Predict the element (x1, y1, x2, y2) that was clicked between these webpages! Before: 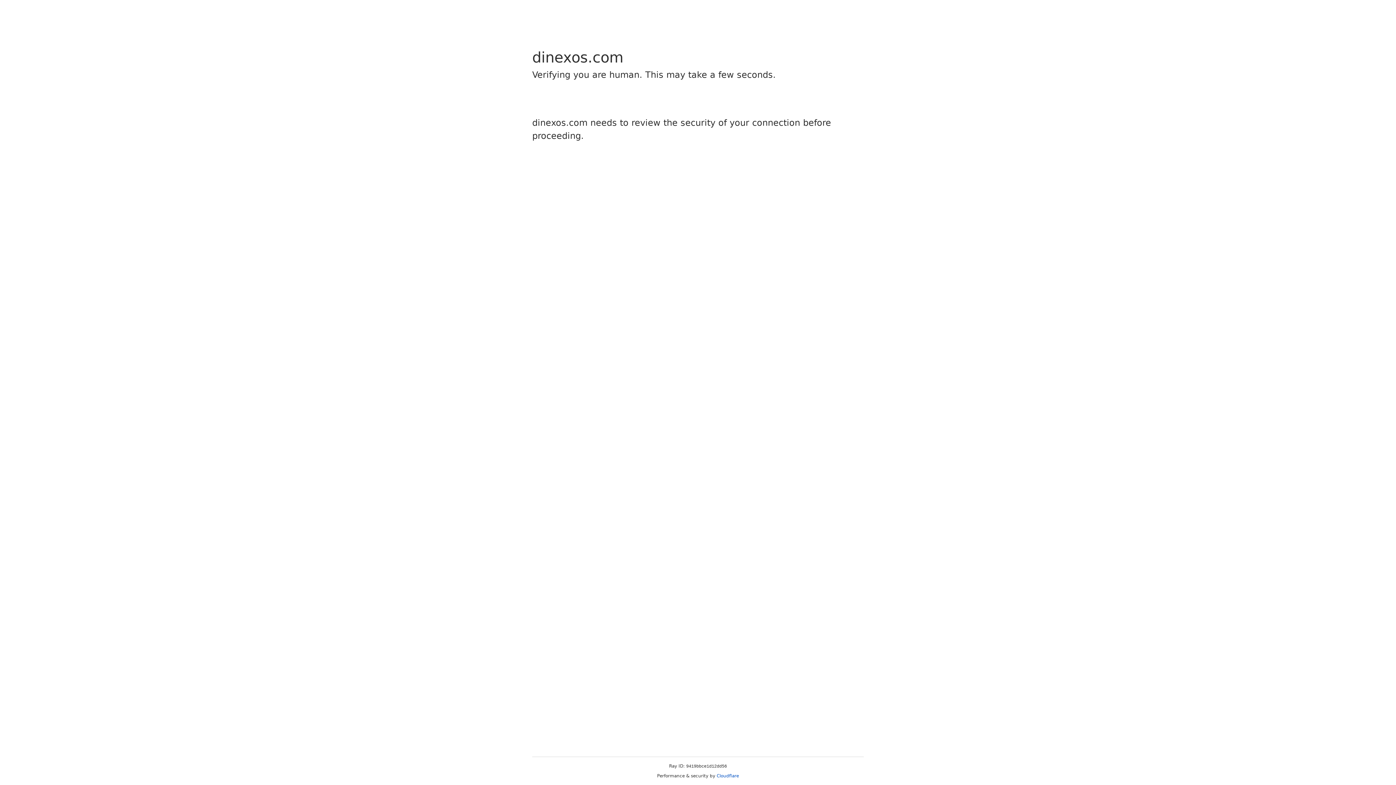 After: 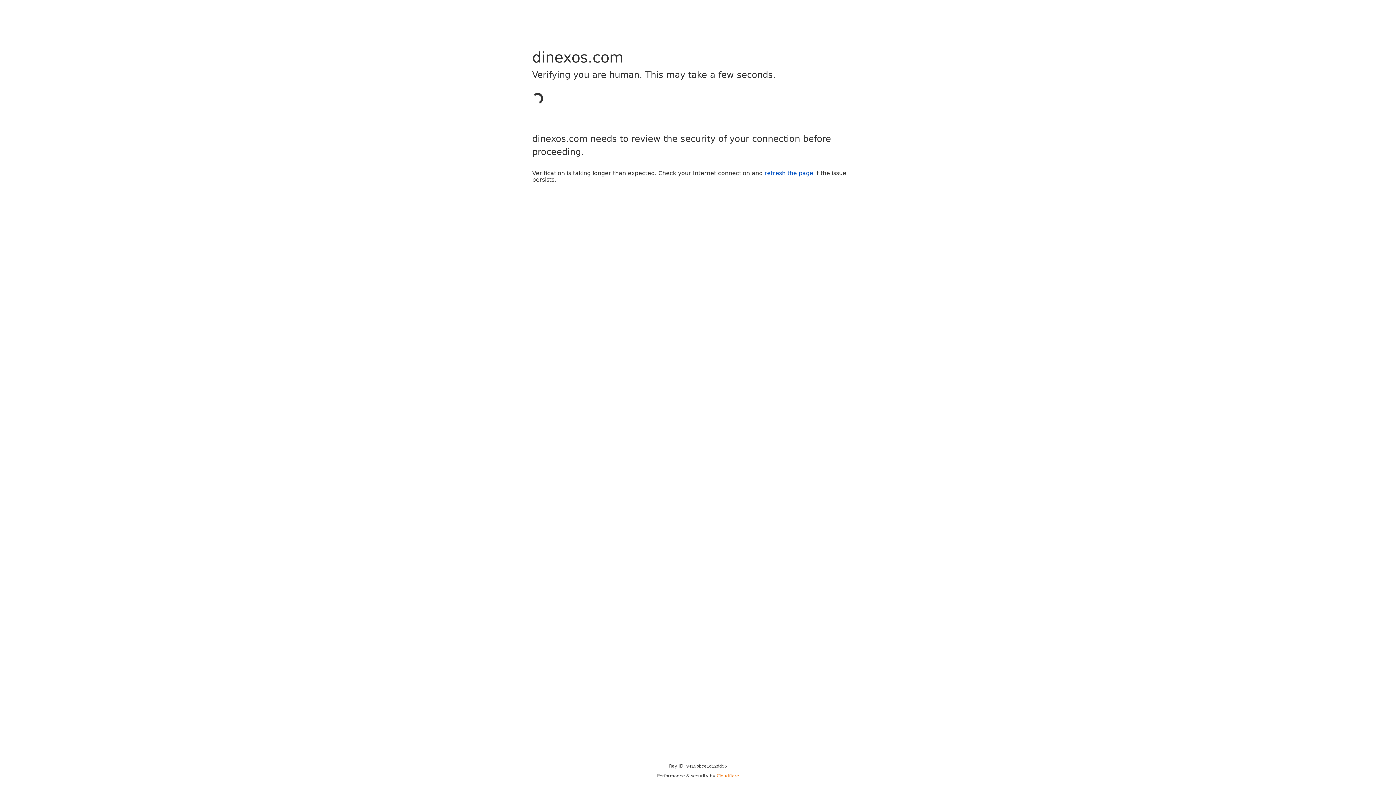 Action: bbox: (716, 773, 739, 778) label: Cloudflare